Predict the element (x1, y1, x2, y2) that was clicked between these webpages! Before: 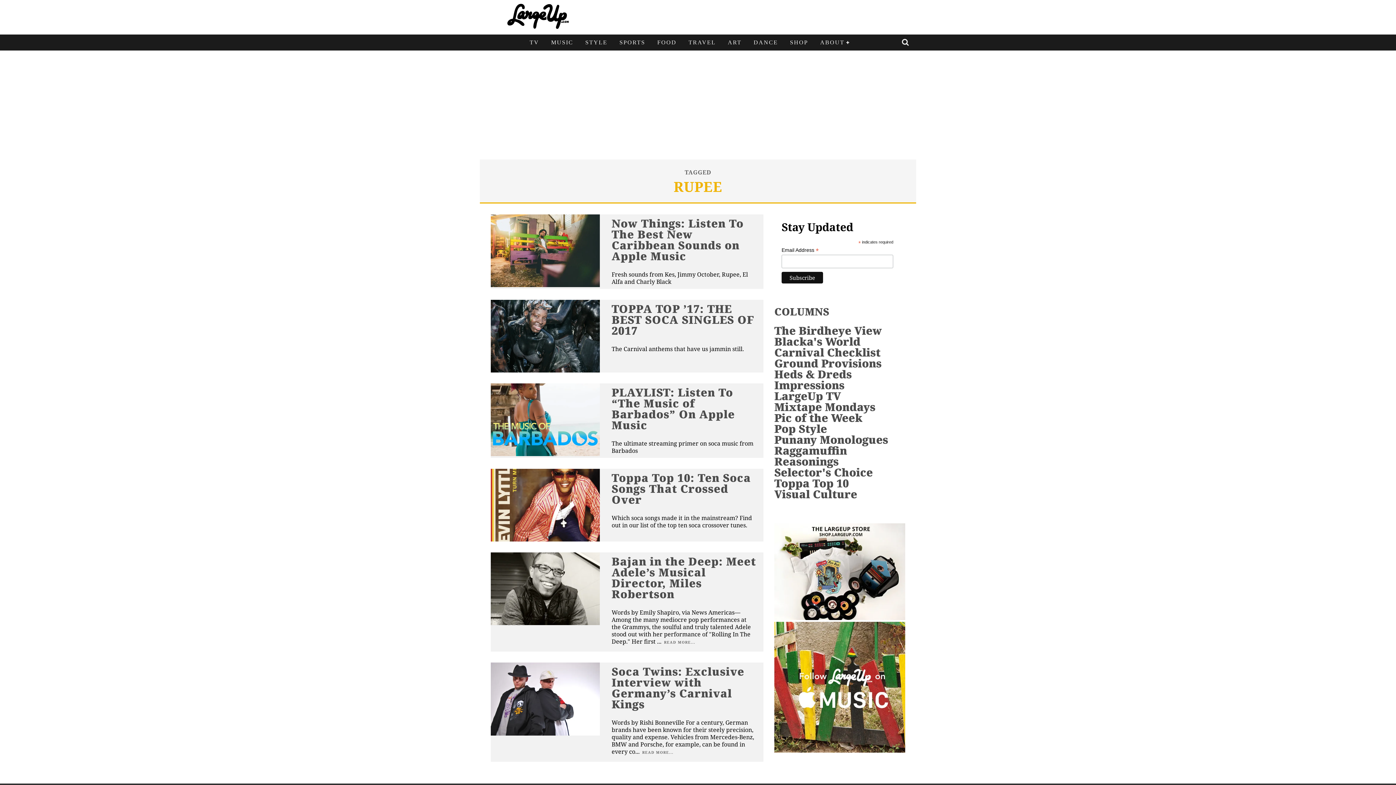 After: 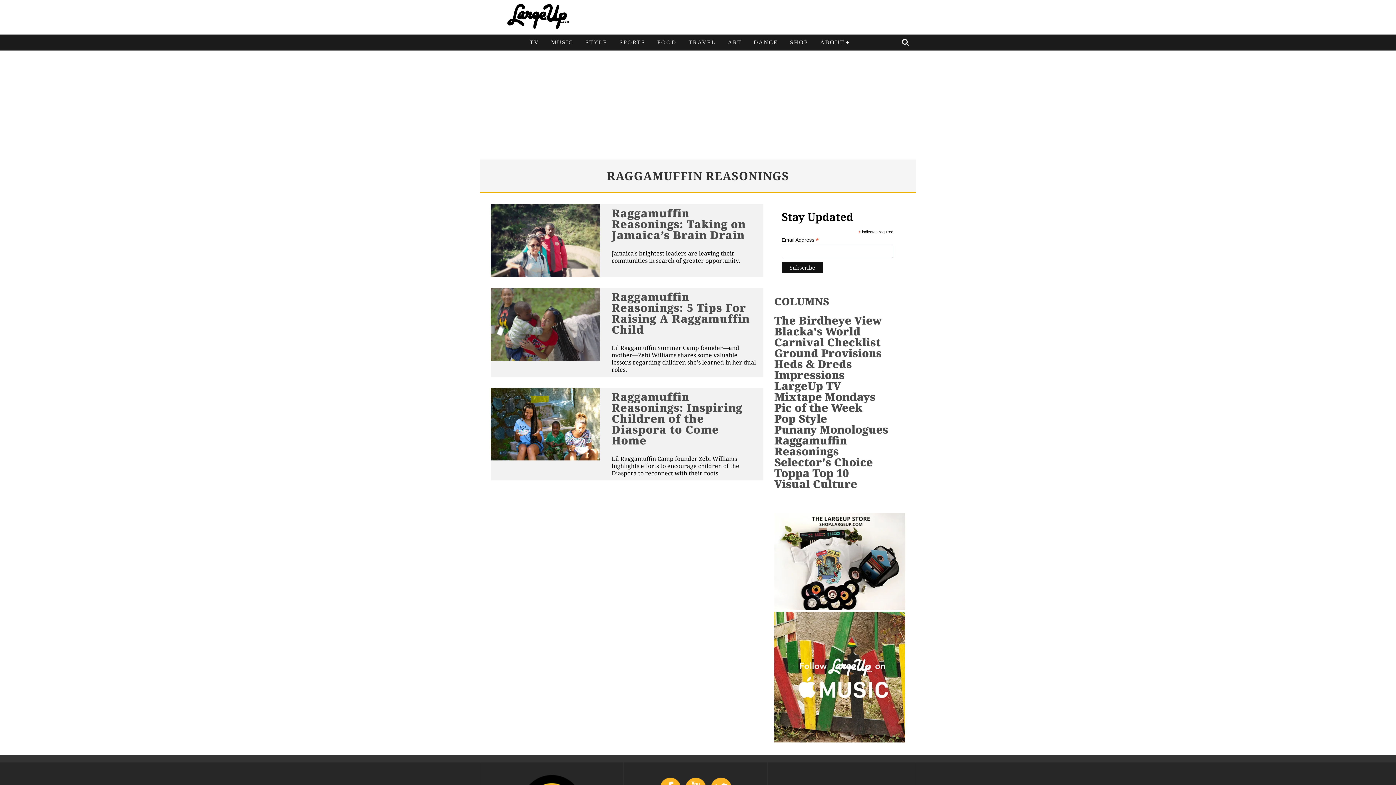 Action: bbox: (774, 443, 847, 468) label: Raggamuffin Reasonings